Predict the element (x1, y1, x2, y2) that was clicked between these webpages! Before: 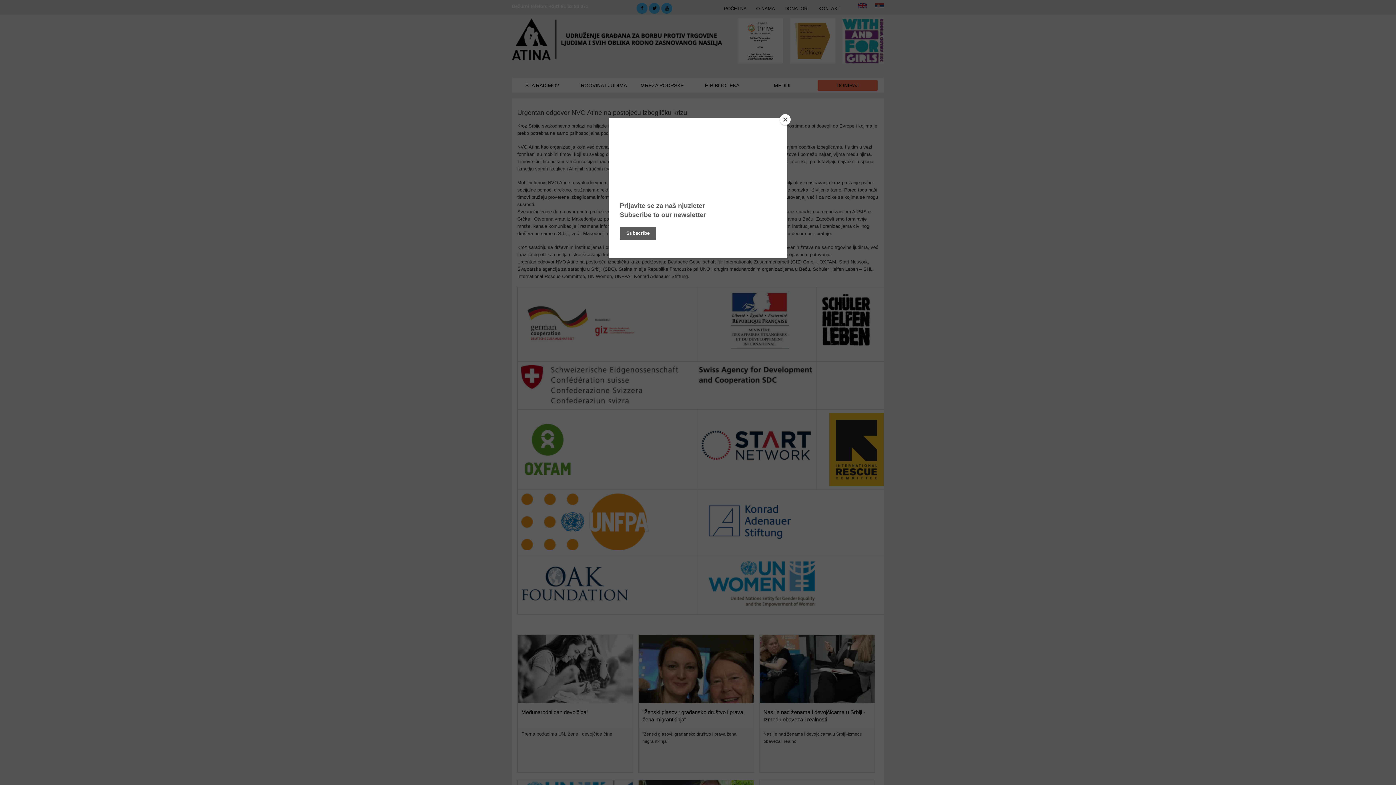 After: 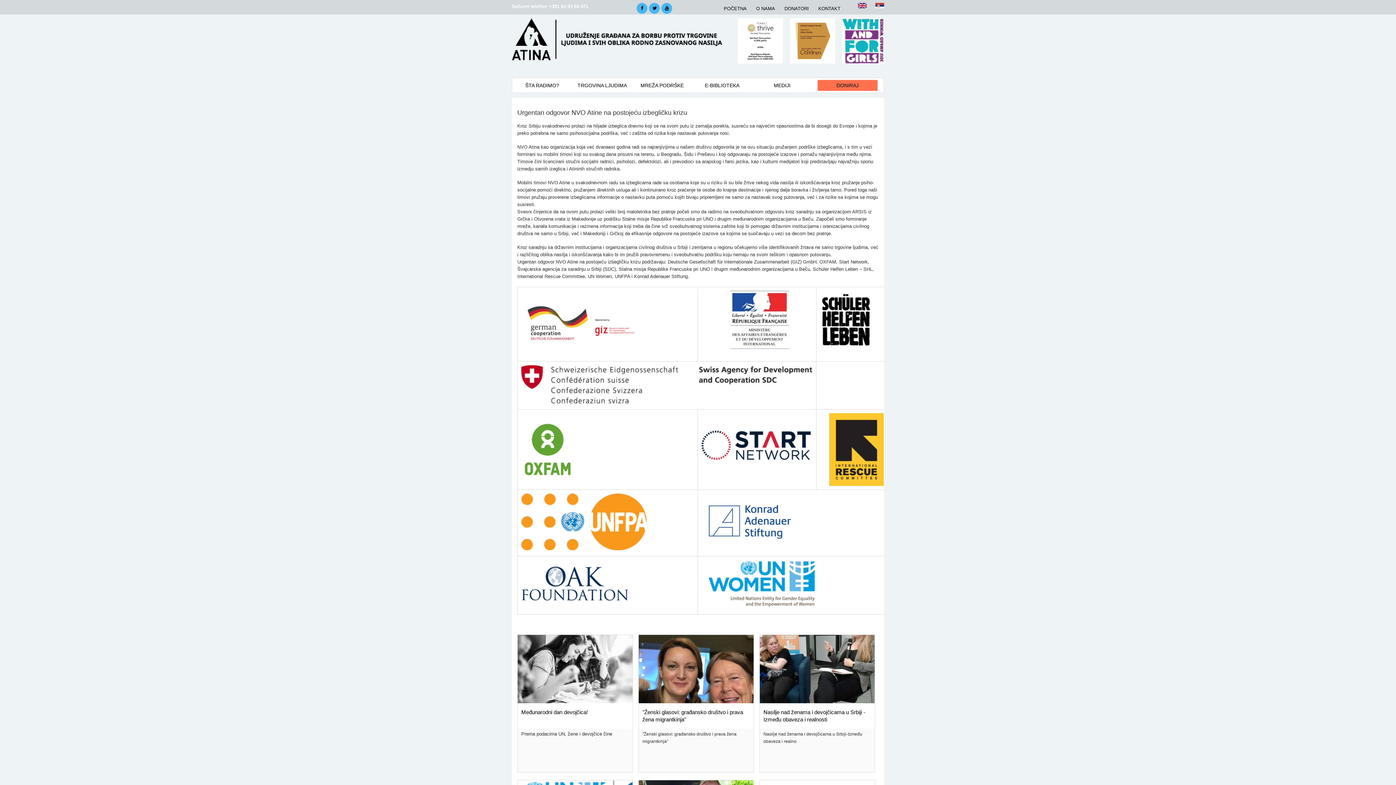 Action: label: Close bbox: (780, 114, 790, 125)